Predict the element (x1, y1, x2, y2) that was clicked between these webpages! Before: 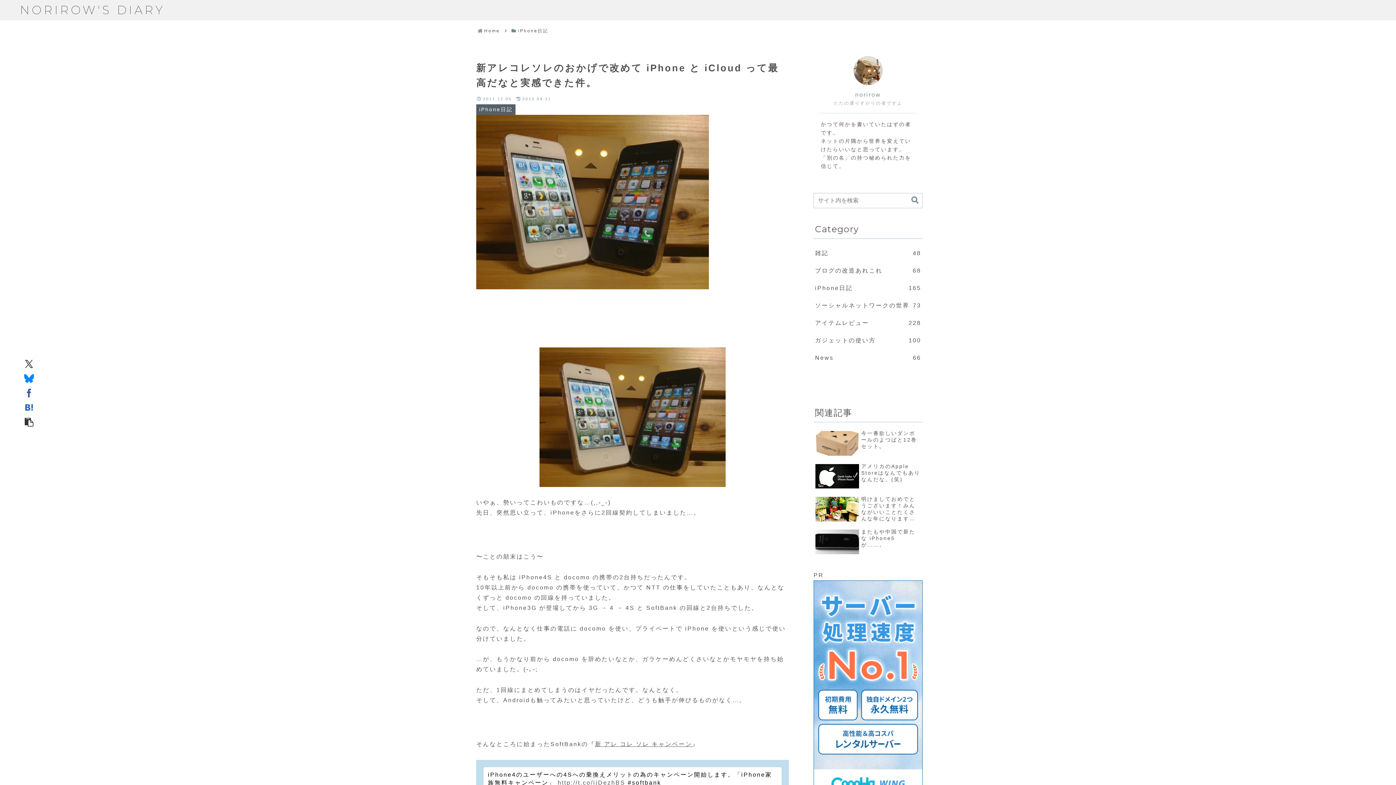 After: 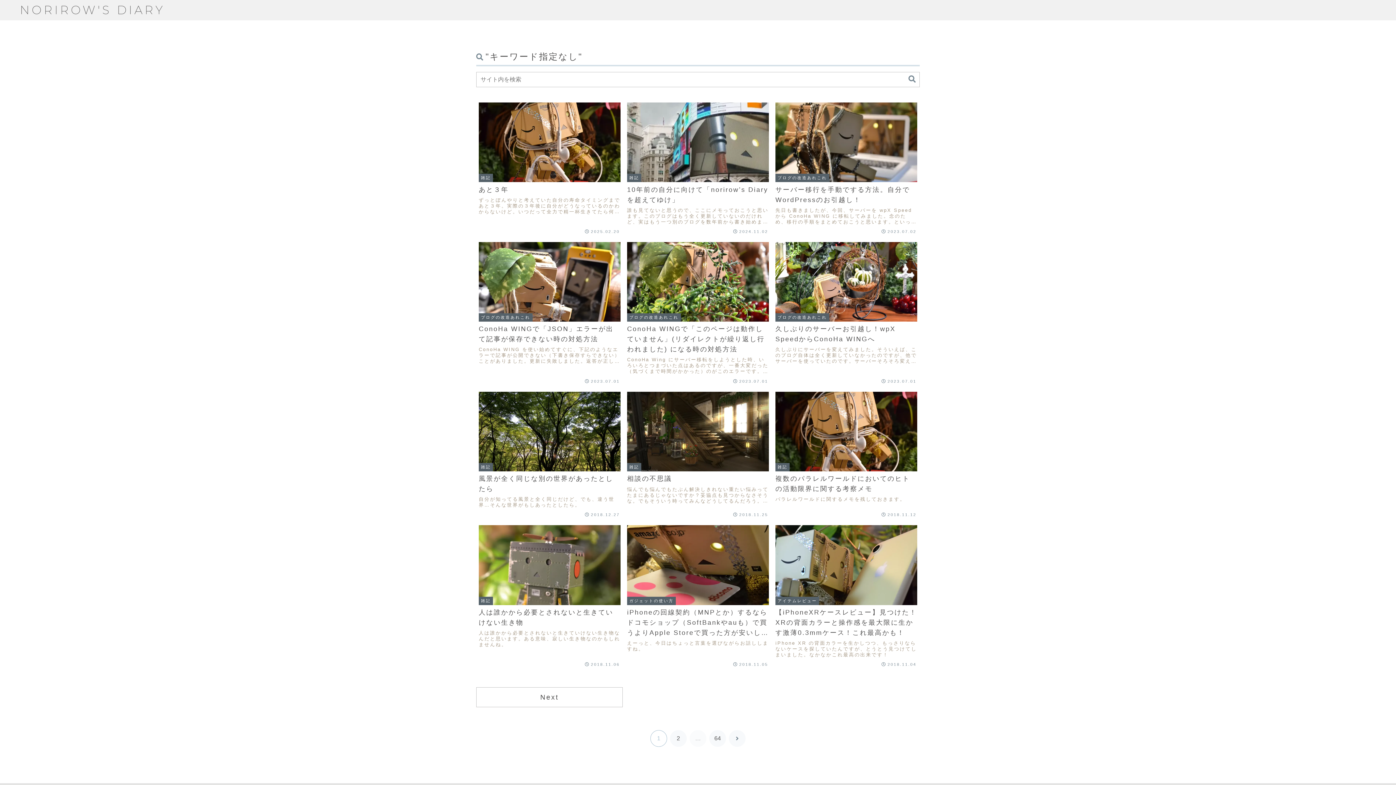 Action: label: button bbox: (908, 196, 921, 204)